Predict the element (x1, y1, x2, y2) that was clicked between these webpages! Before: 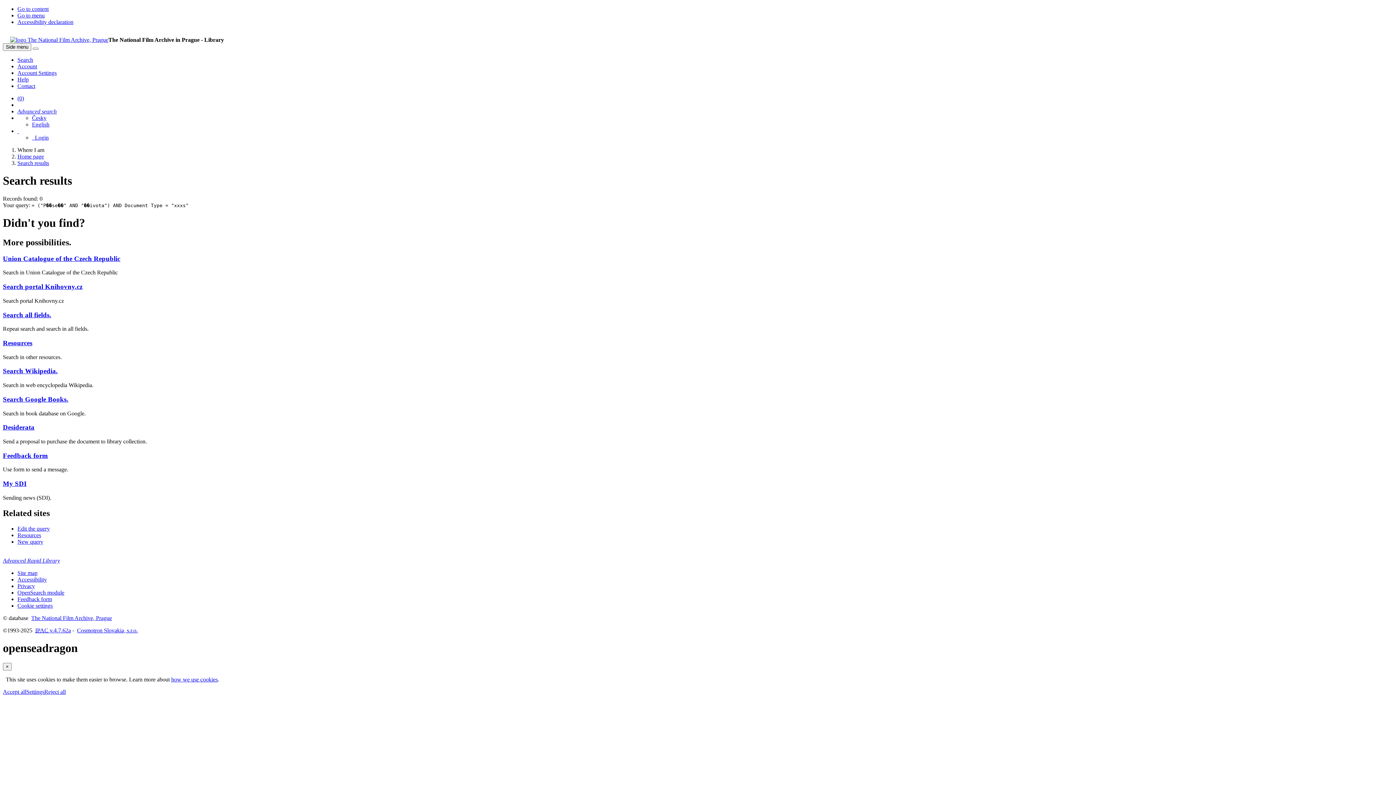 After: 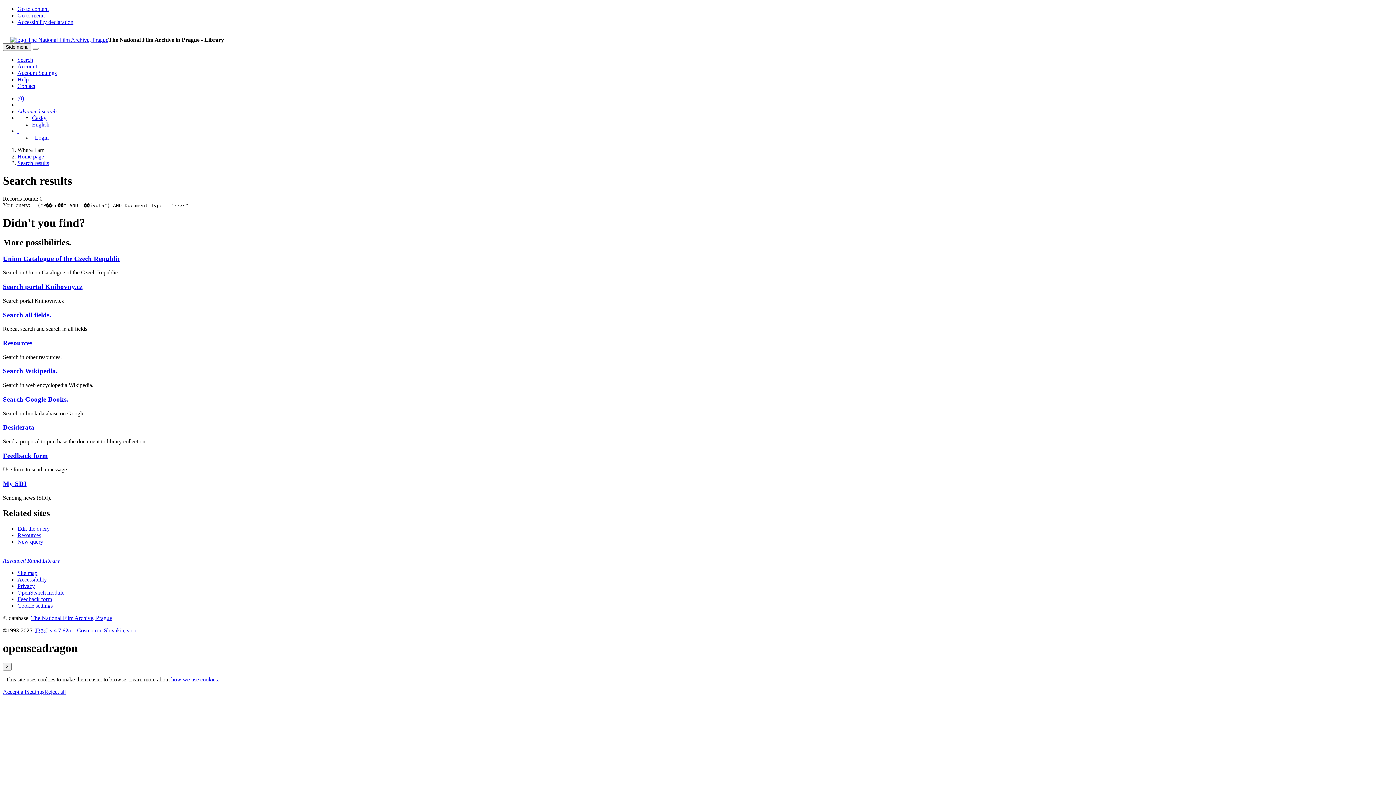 Action: label: English version bbox: (32, 121, 49, 127)